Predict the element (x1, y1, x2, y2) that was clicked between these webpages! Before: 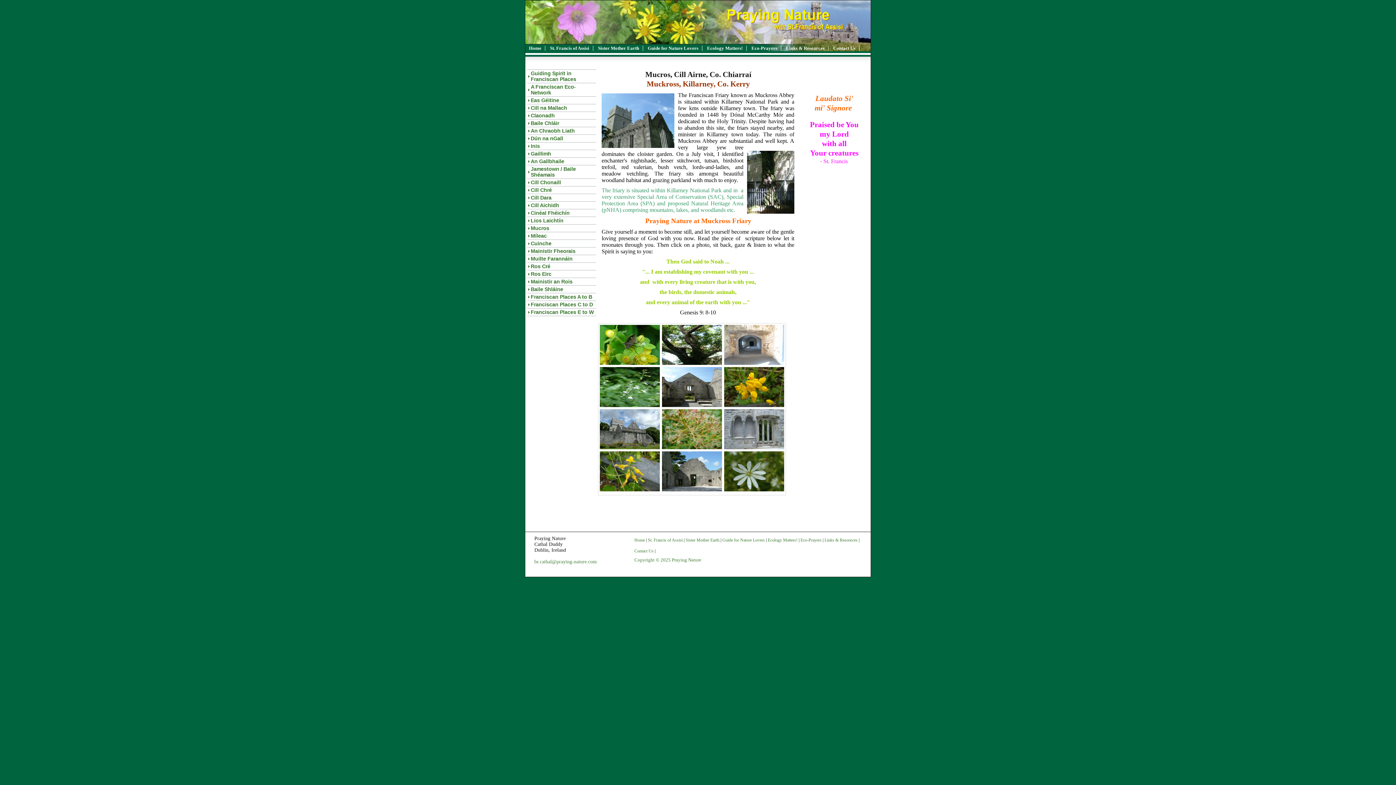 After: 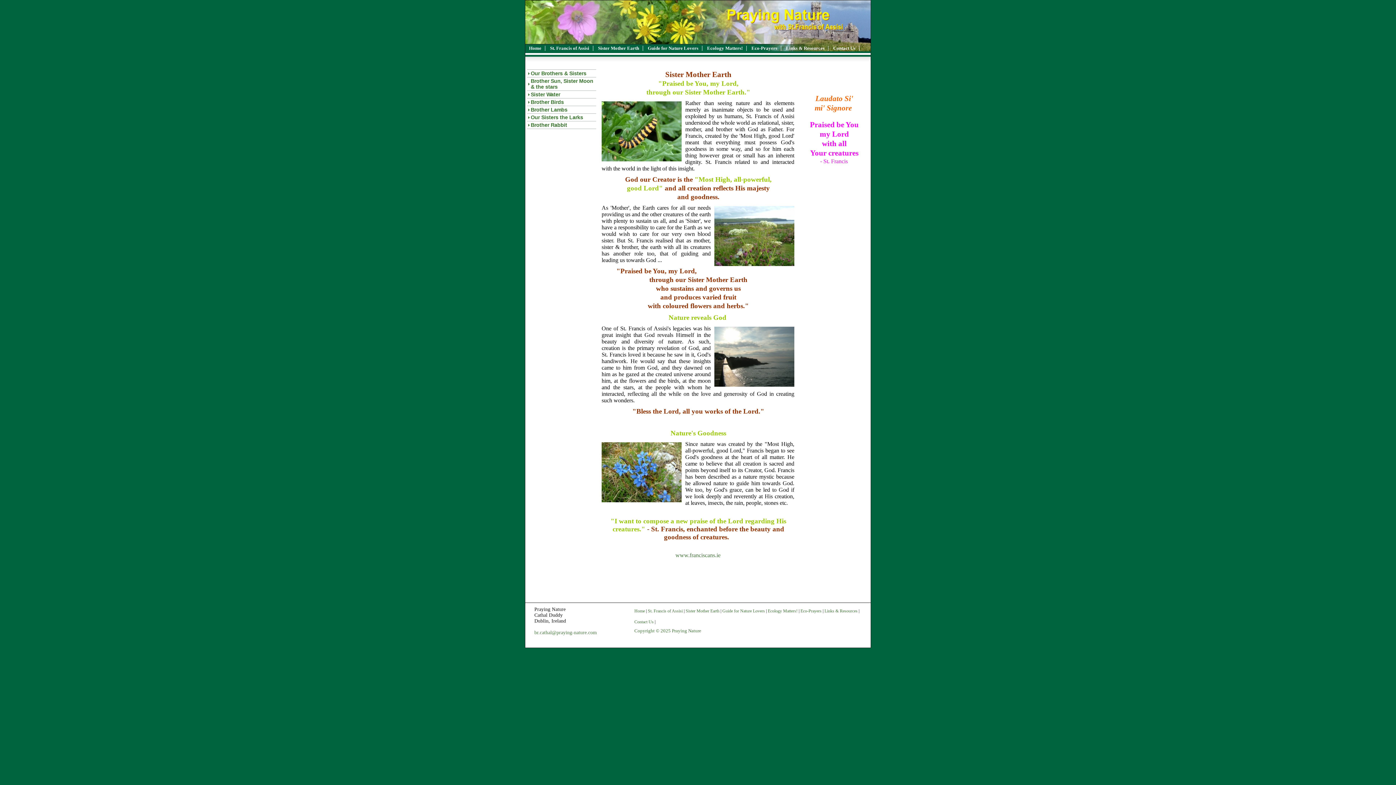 Action: bbox: (594, 45, 643, 50) label: Sister Mother Earth